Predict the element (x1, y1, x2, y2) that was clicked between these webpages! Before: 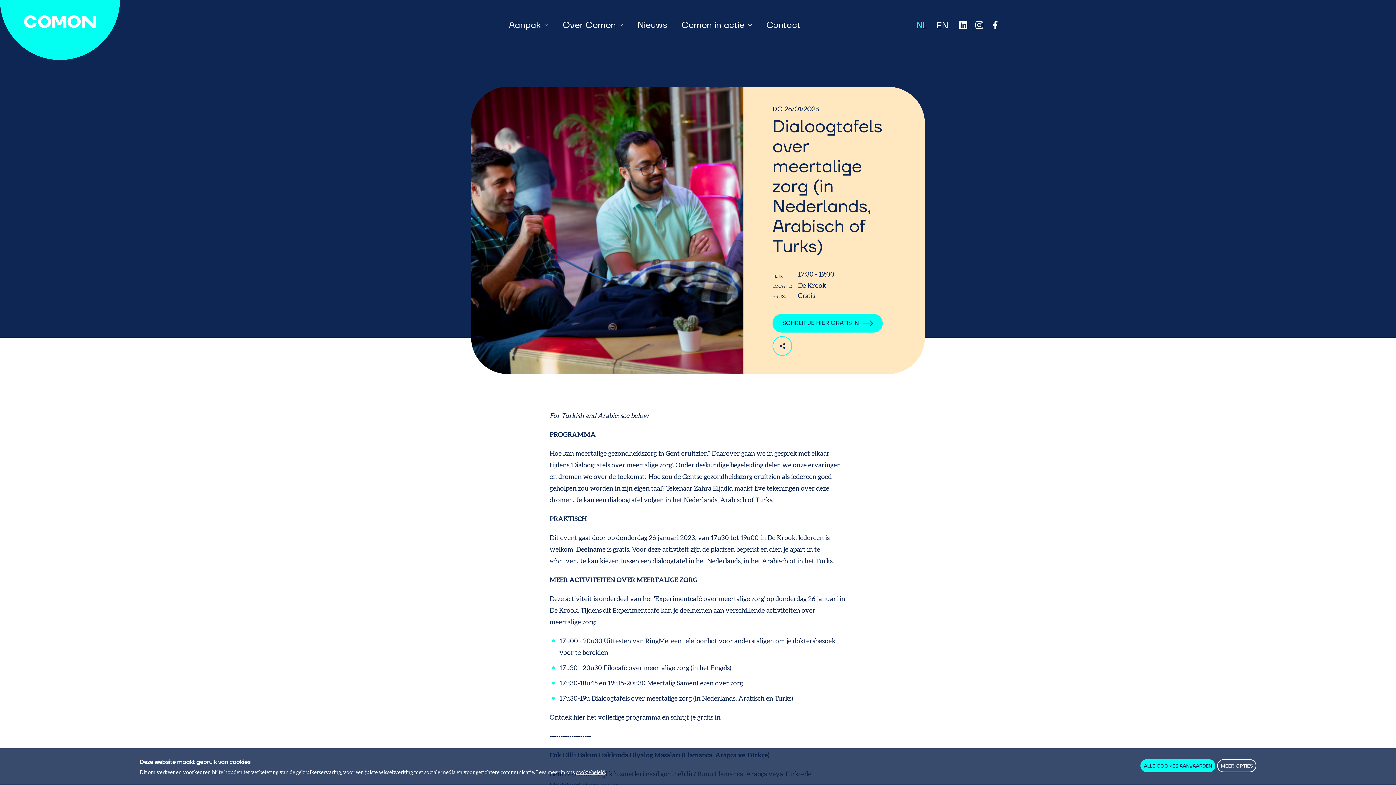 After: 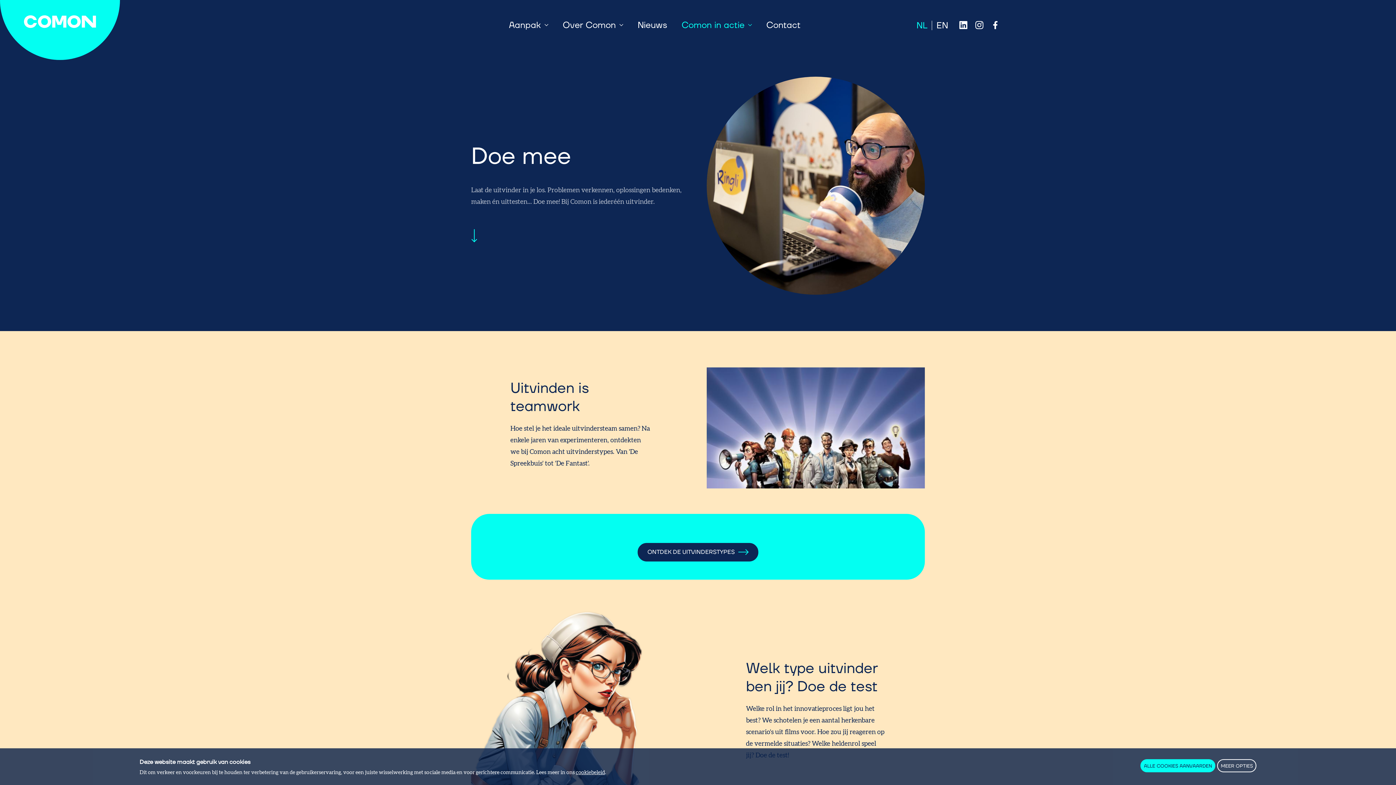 Action: label: Comon in actie bbox: (674, 17, 759, 33)